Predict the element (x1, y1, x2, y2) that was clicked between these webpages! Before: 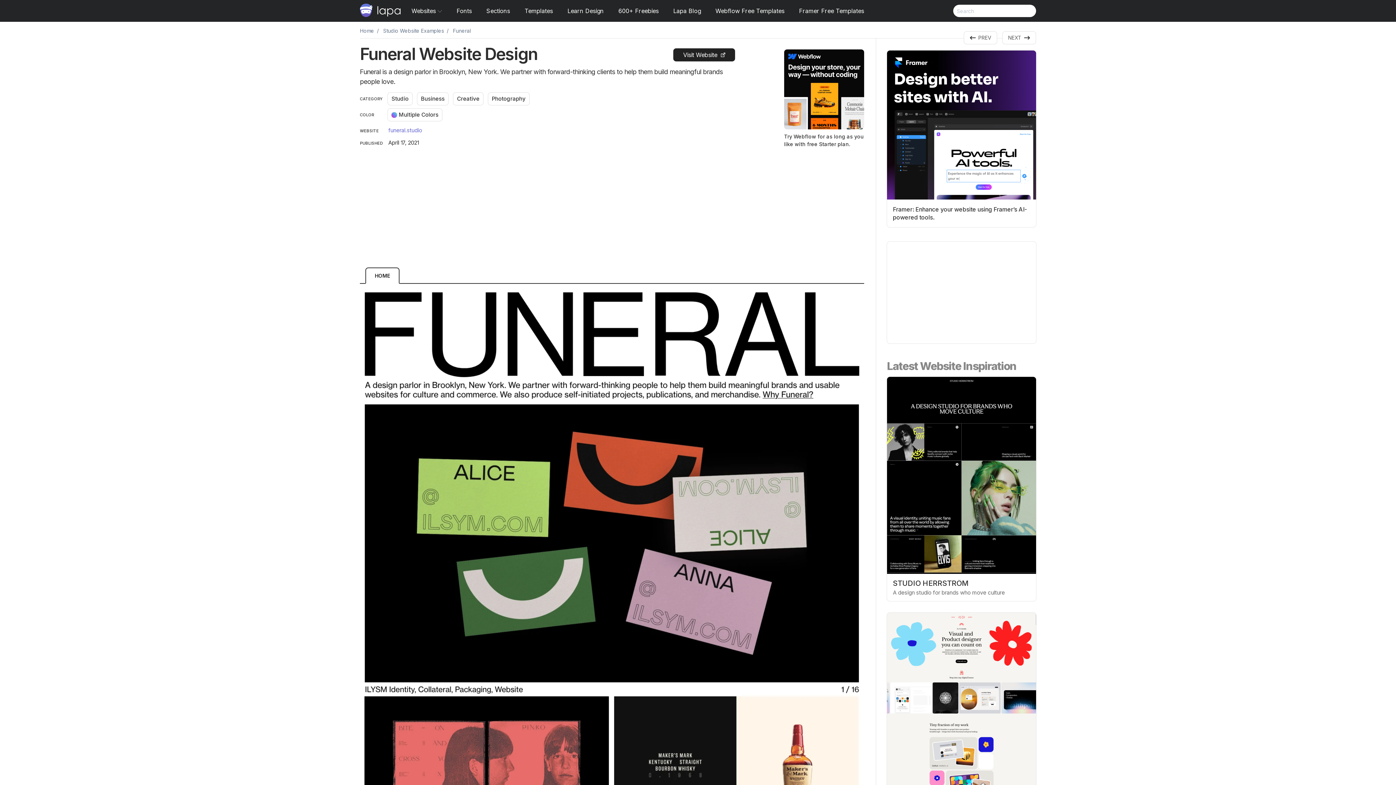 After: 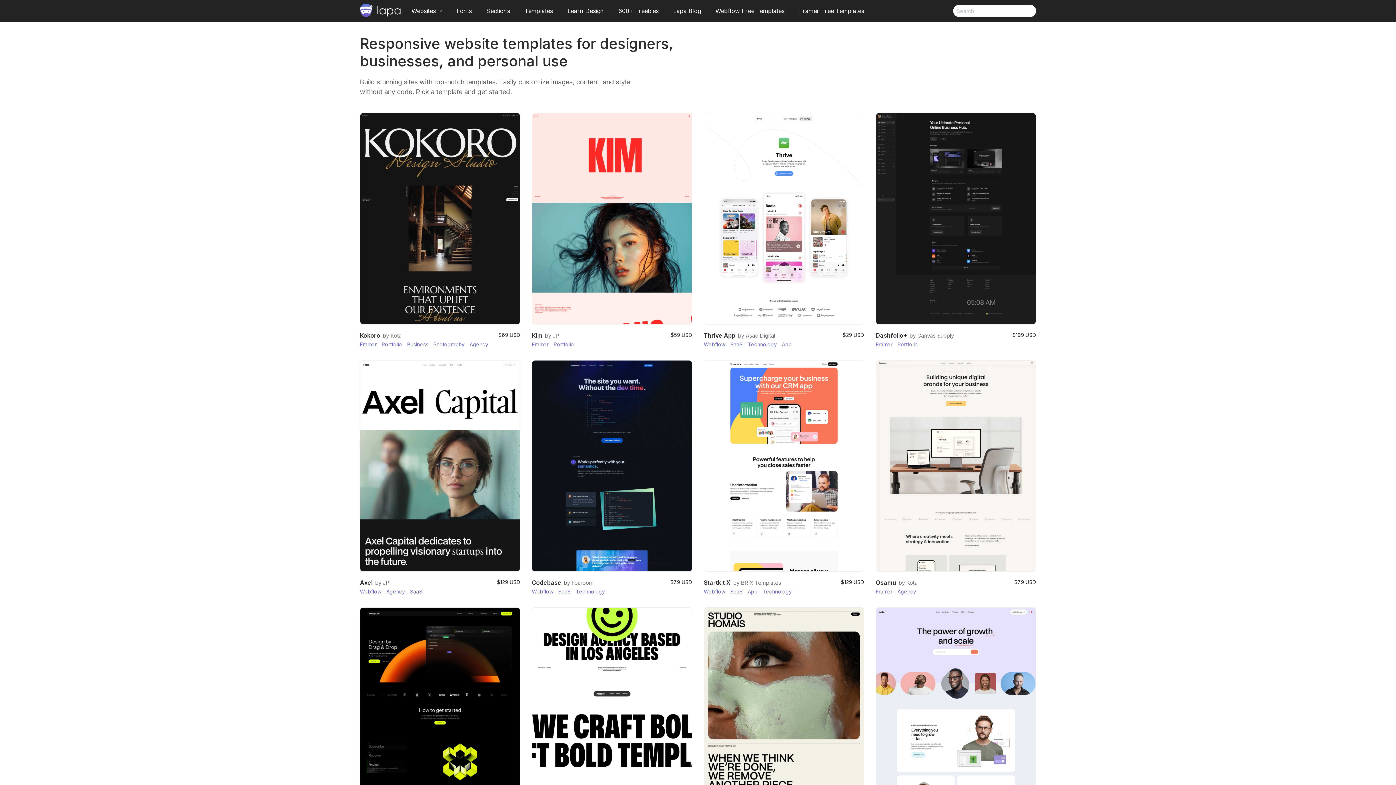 Action: label: Templates bbox: (517, 6, 560, 15)